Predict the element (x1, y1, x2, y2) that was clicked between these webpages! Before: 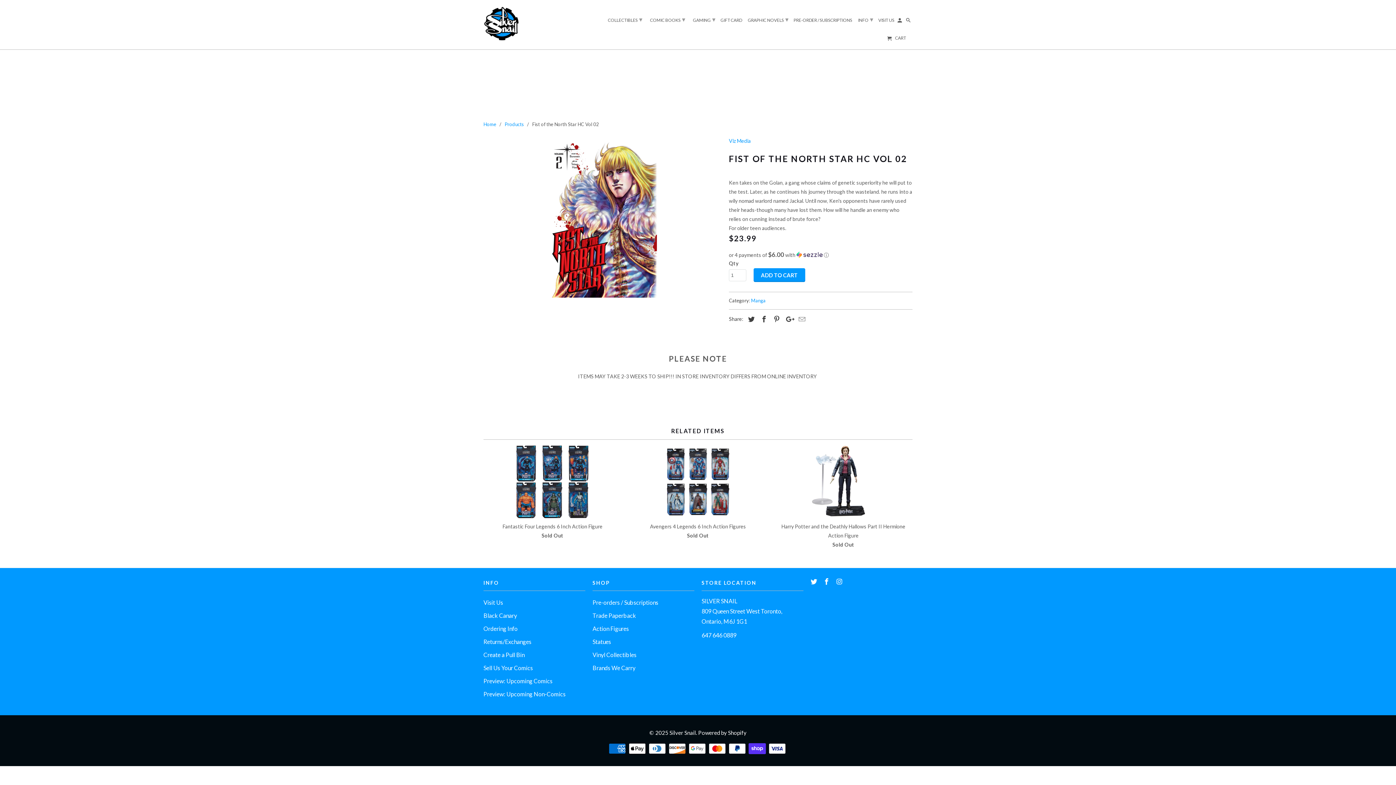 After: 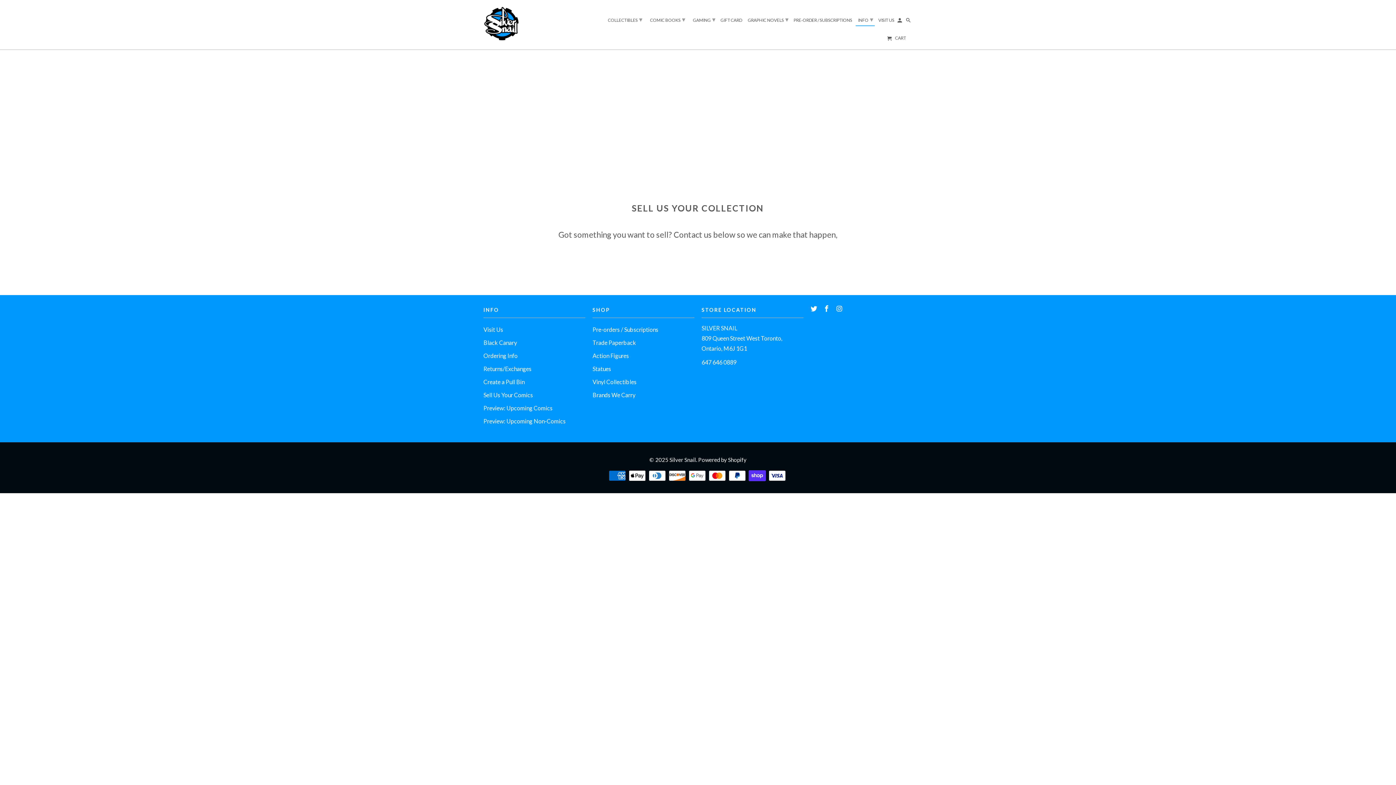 Action: label: Sell Us Your Comics bbox: (483, 664, 533, 671)